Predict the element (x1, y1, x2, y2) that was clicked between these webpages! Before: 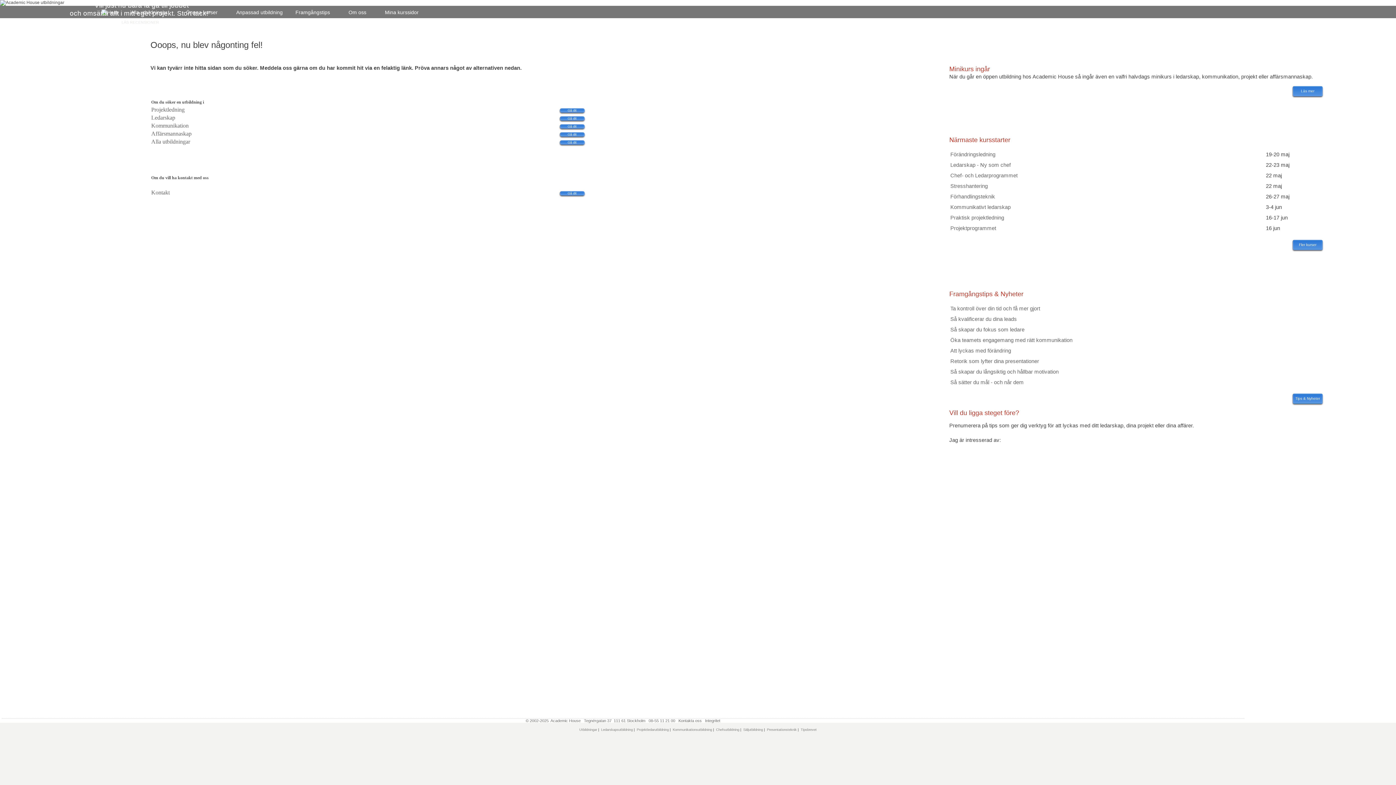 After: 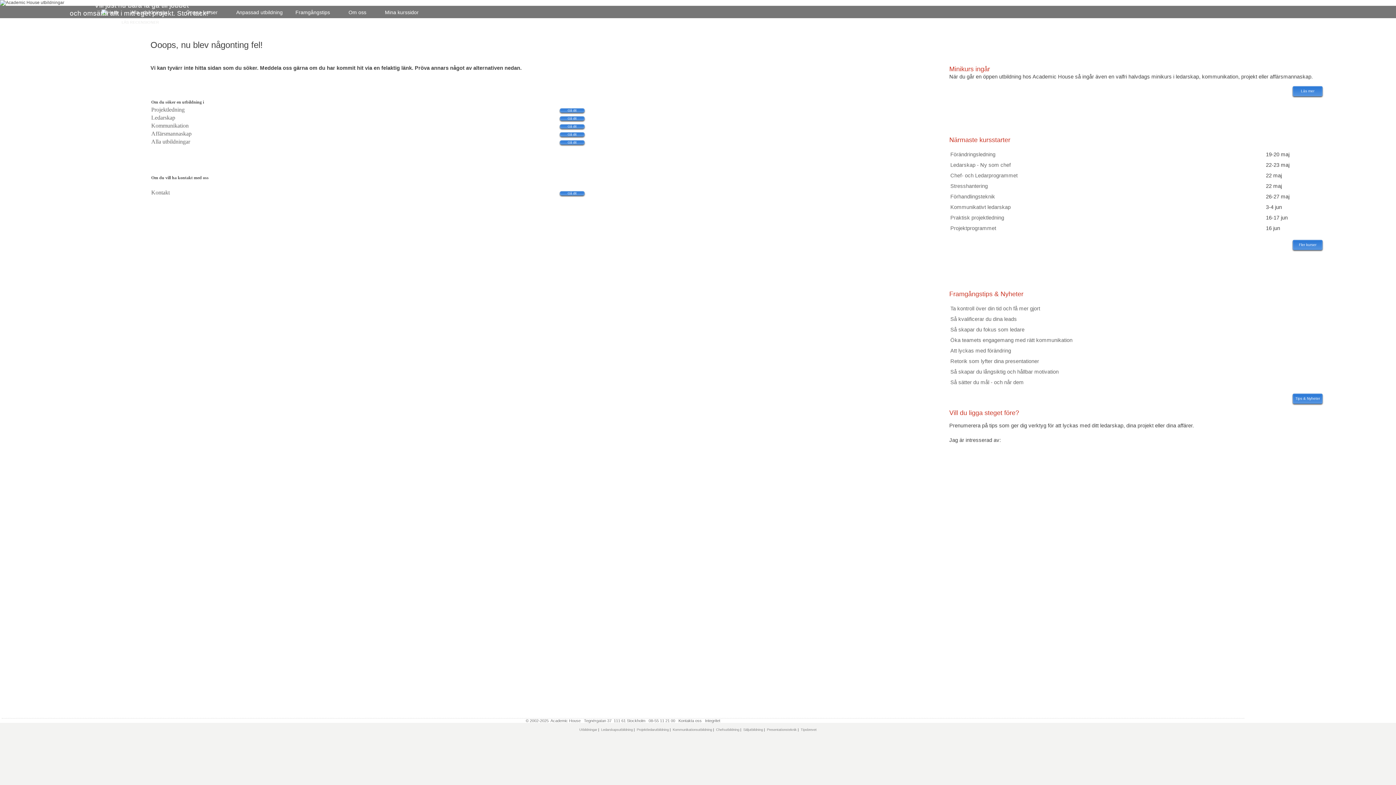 Action: bbox: (560, 191, 584, 195) label: Gå dit